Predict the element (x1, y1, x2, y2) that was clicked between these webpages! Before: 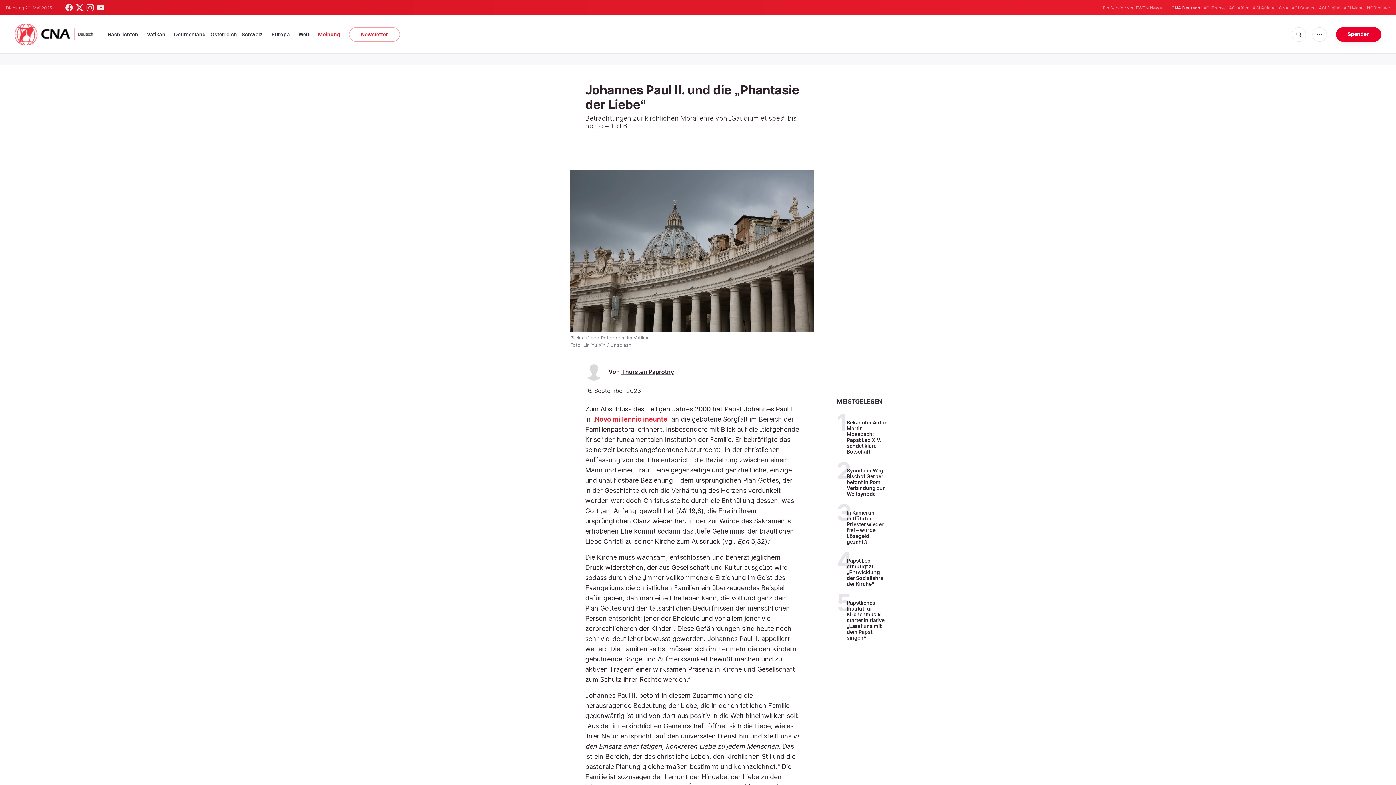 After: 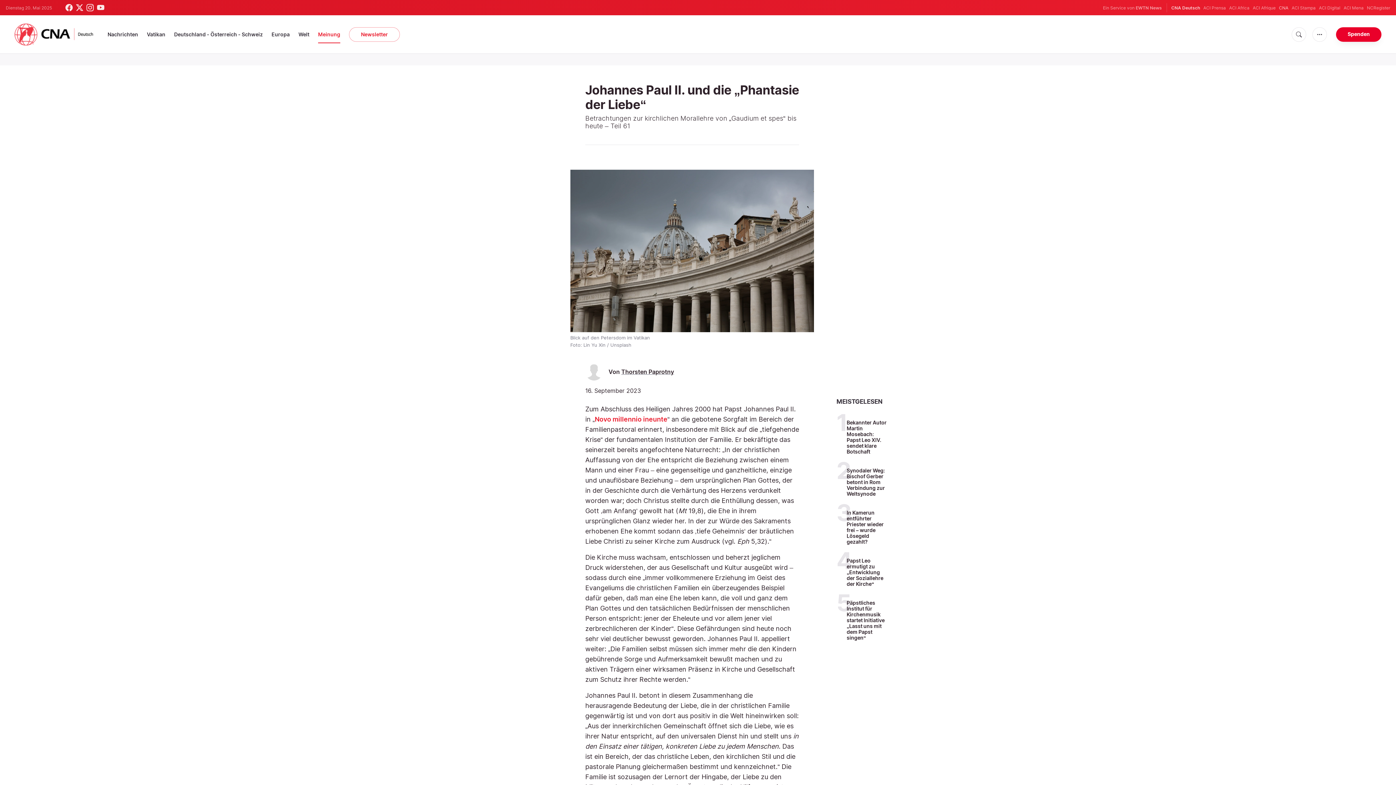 Action: label: CNA bbox: (1279, 4, 1288, 11)